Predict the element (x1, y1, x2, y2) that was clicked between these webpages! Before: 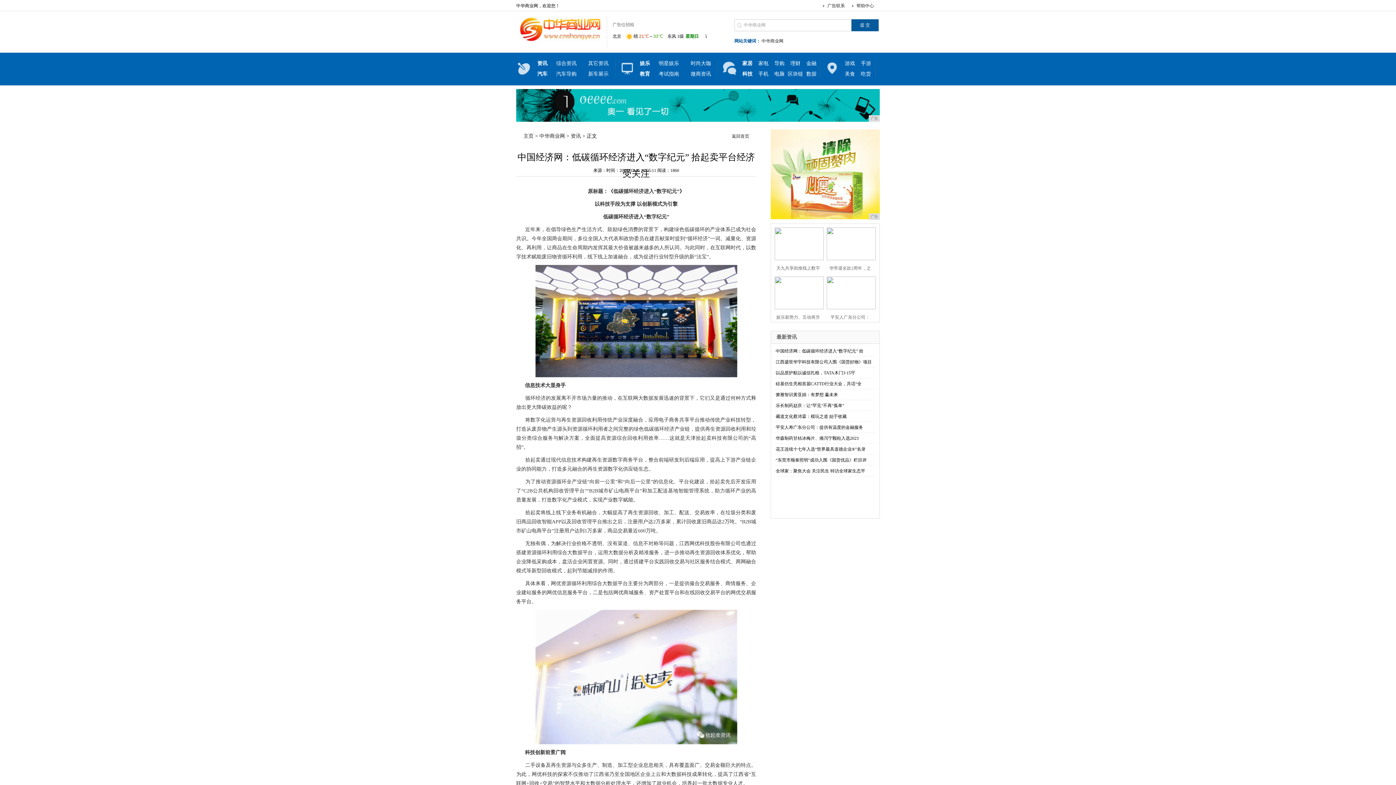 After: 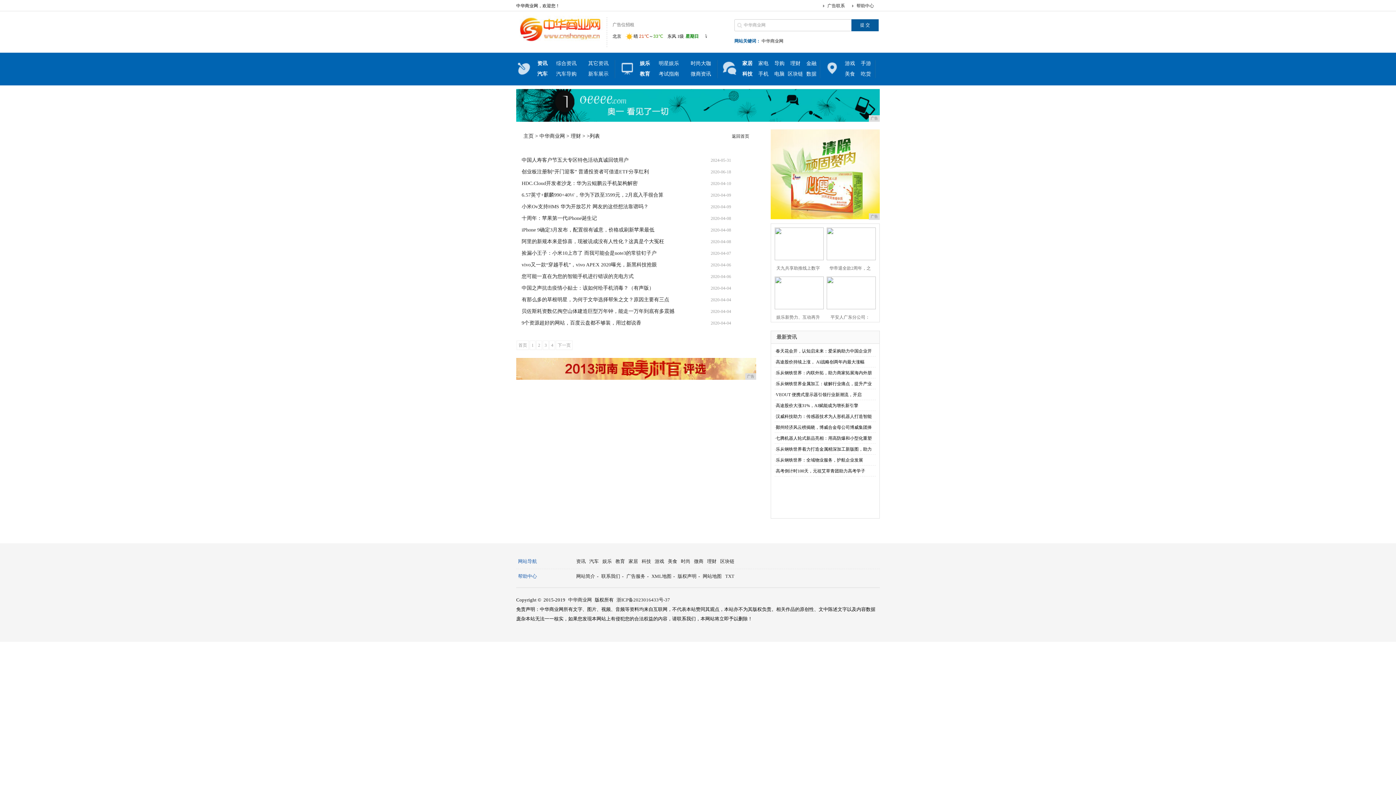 Action: label: 理财 bbox: (790, 60, 800, 66)